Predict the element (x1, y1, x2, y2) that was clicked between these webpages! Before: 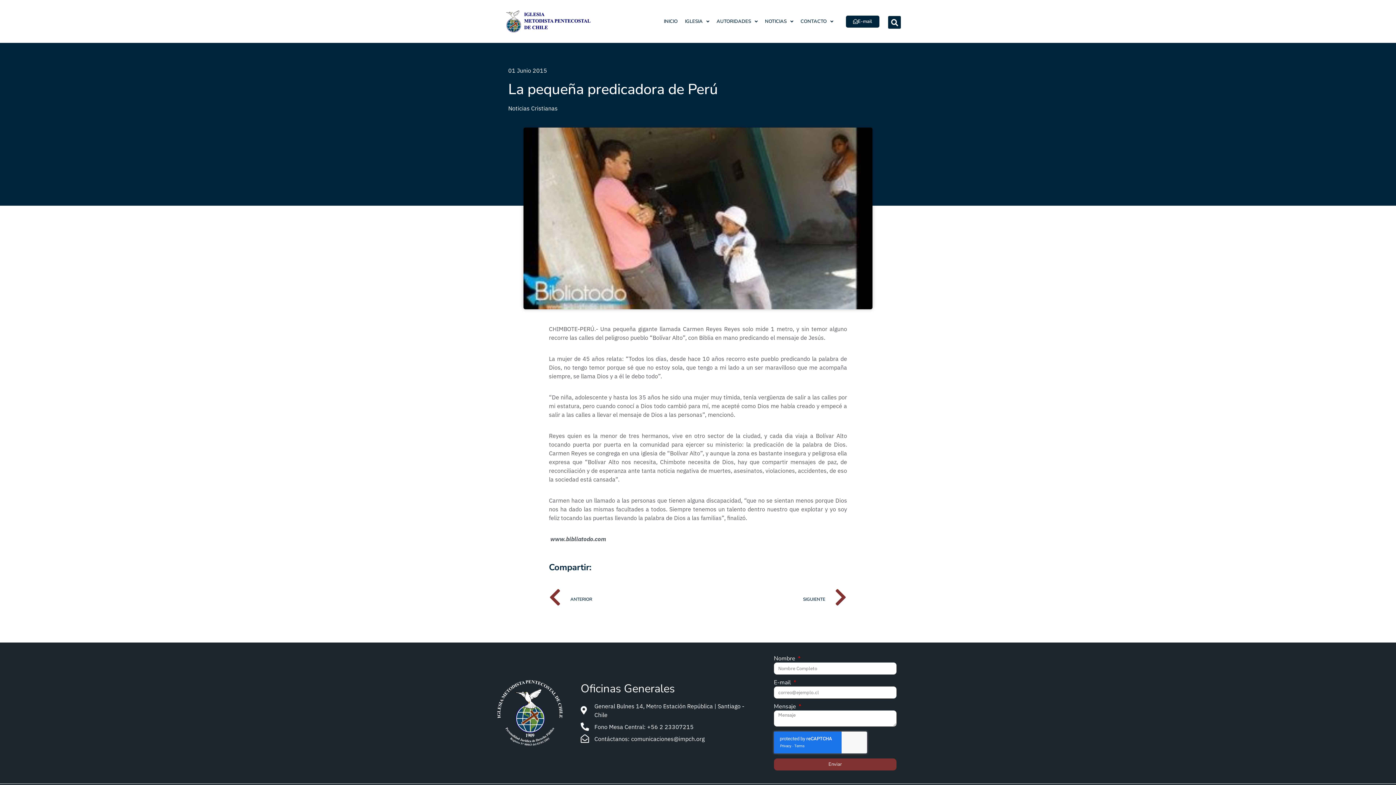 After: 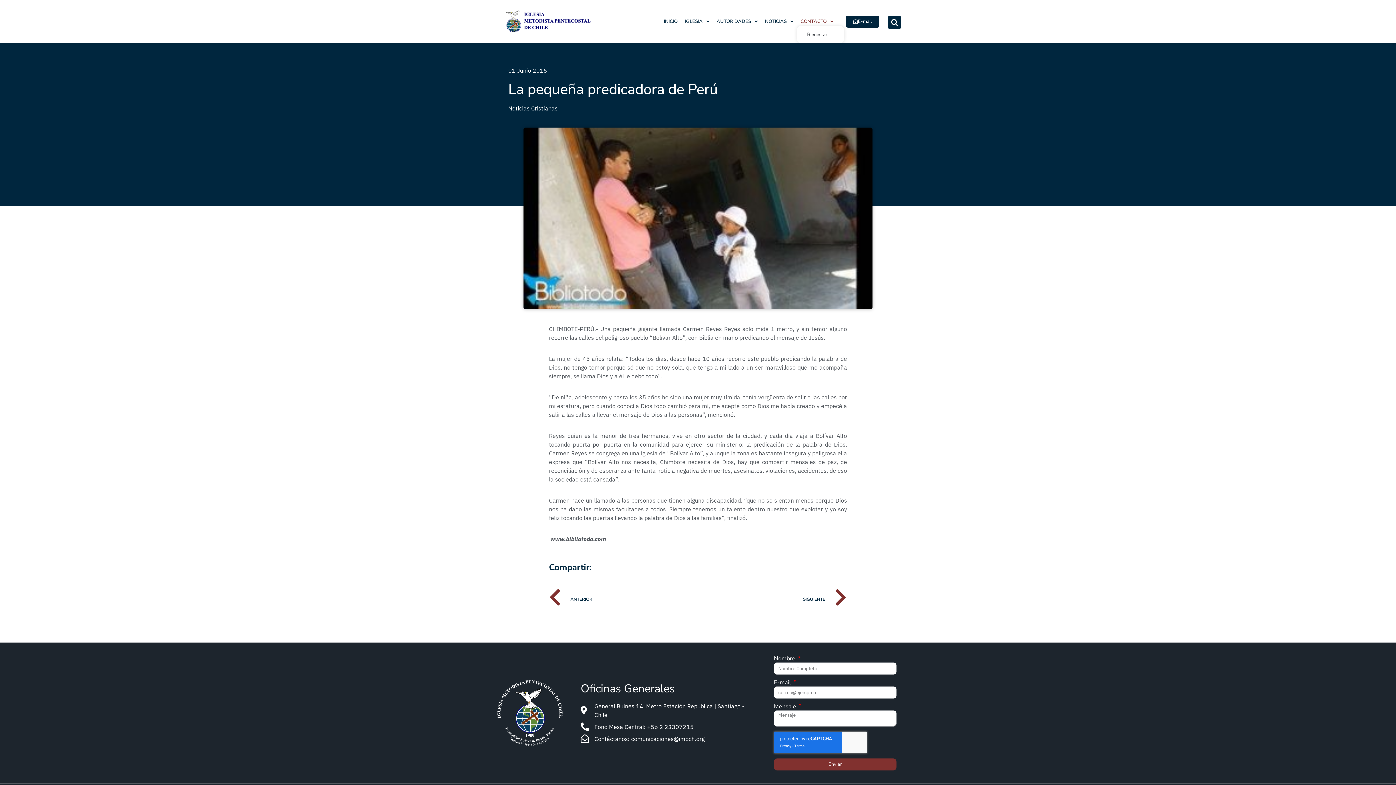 Action: bbox: (797, 16, 837, 26) label: CONTACTO